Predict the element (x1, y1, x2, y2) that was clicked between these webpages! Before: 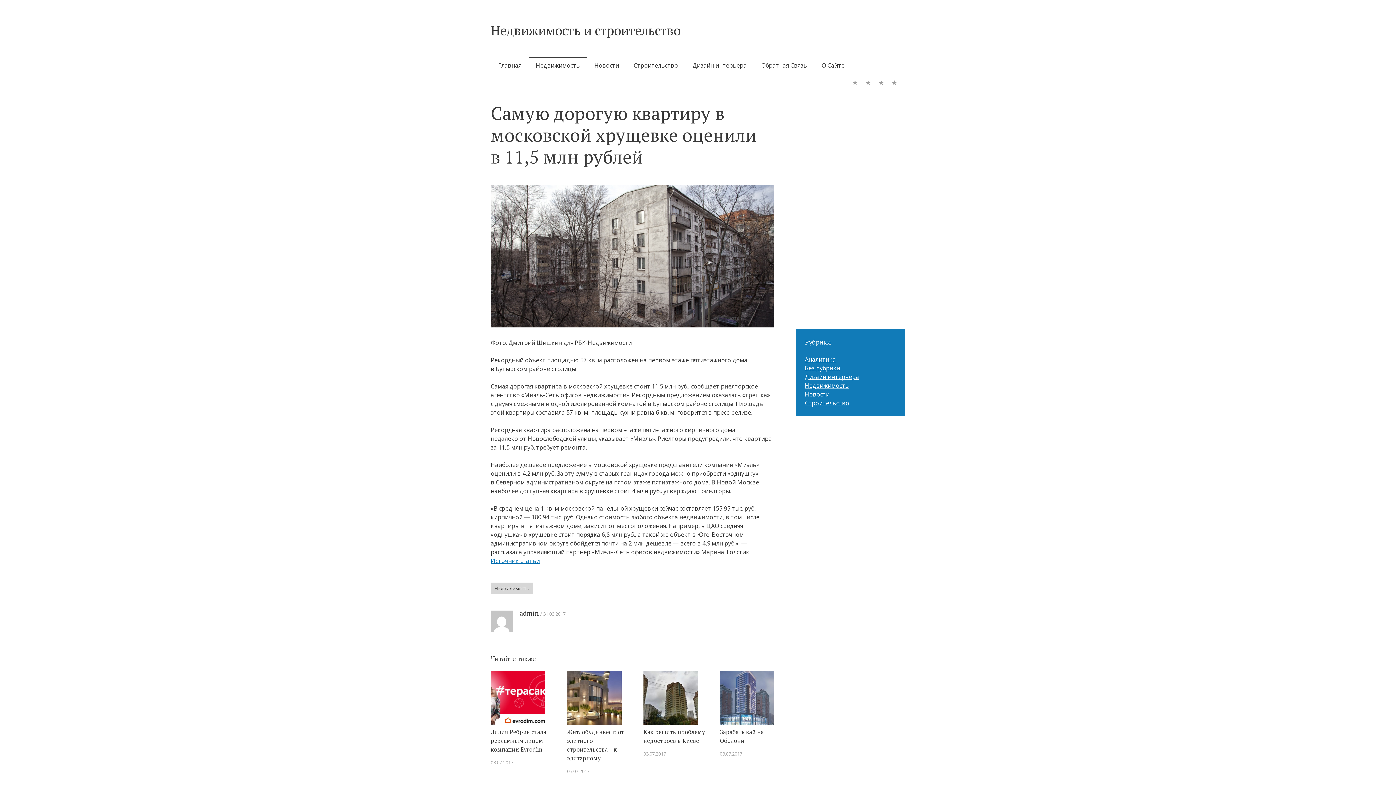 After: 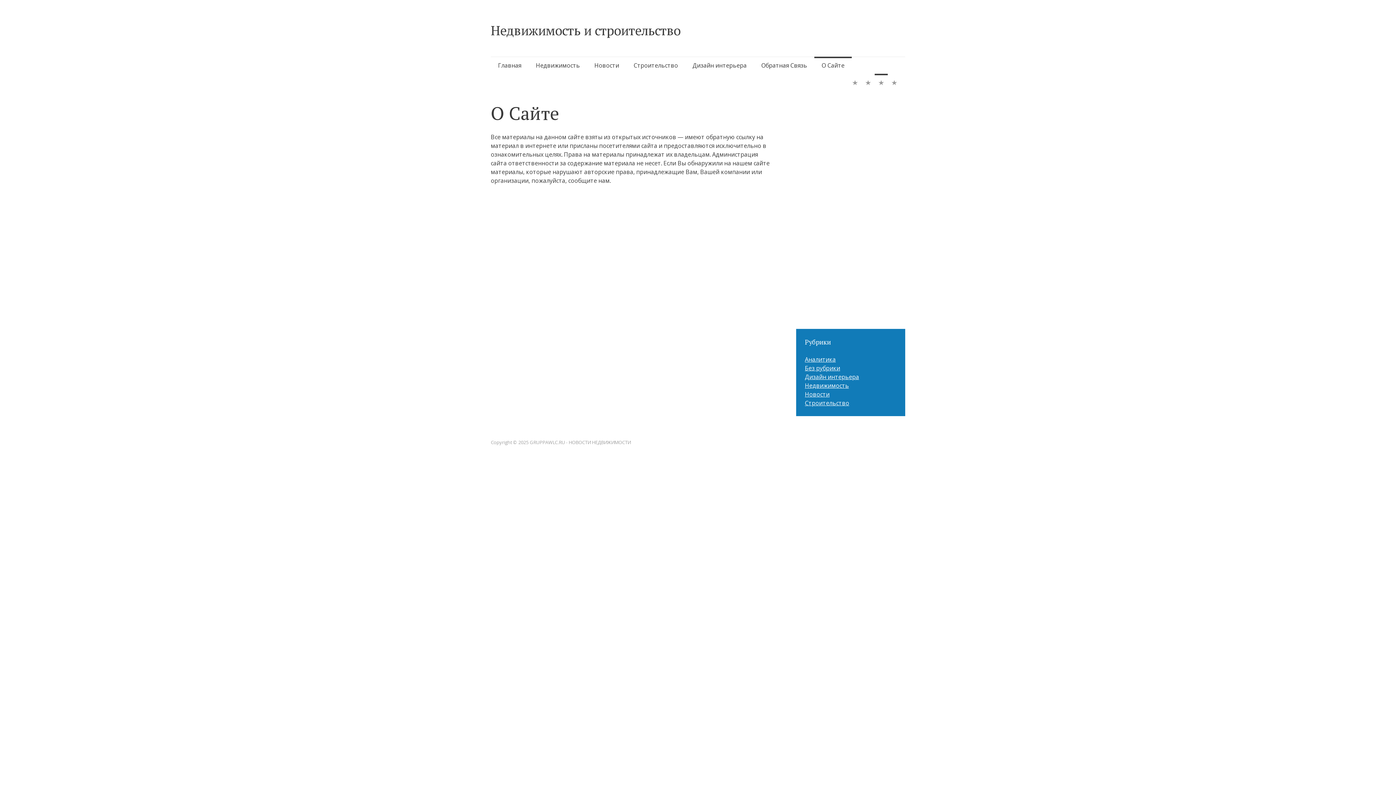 Action: label: О Сайте bbox: (814, 56, 852, 74)